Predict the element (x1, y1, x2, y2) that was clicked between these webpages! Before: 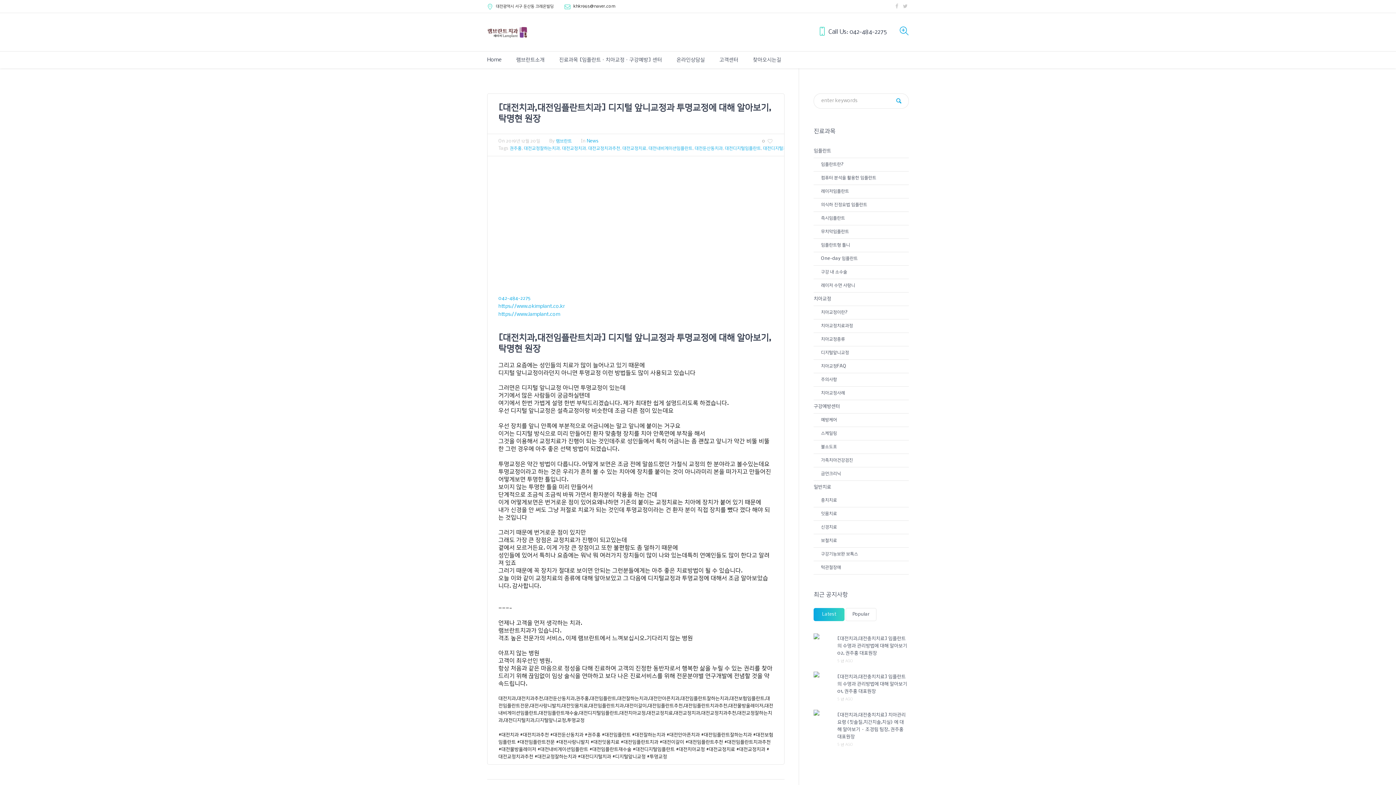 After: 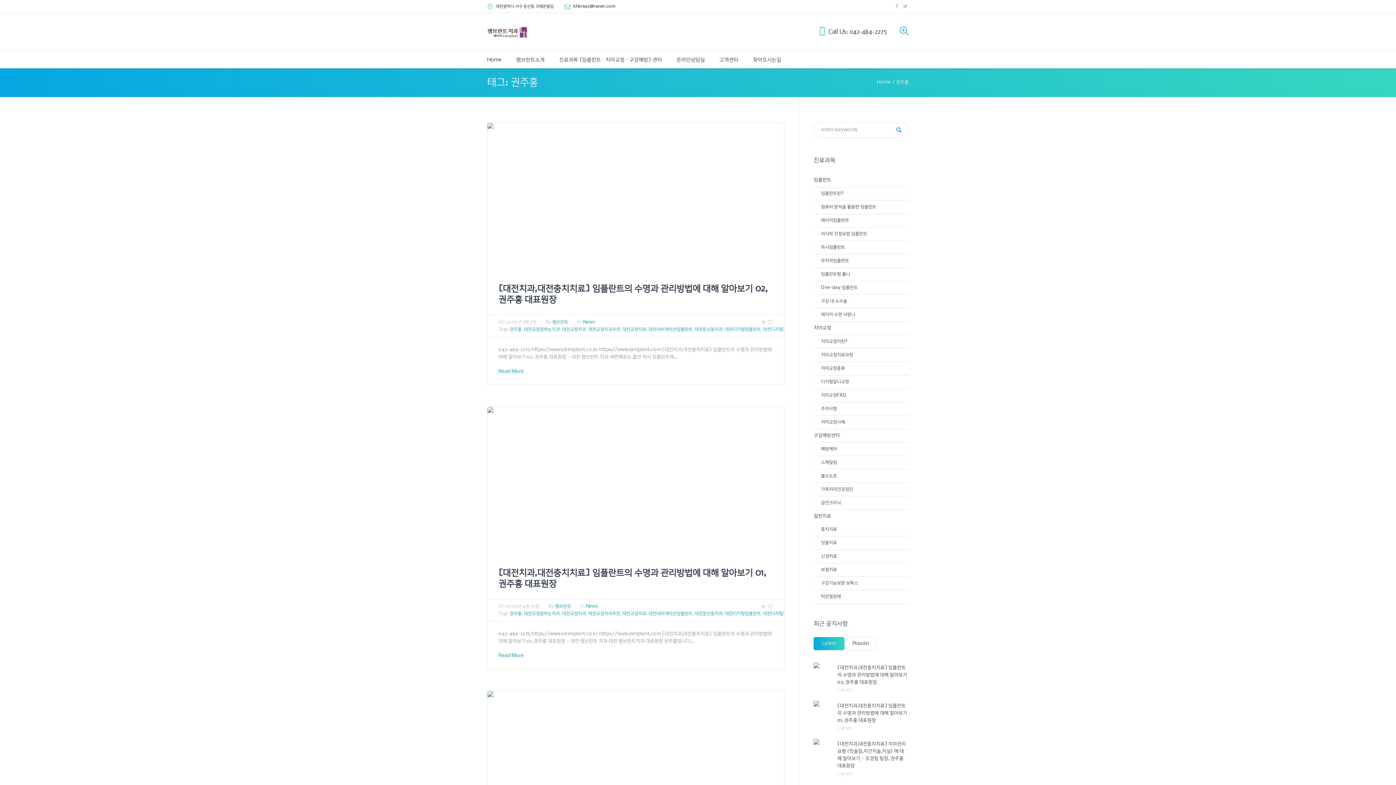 Action: label: 권주홍 bbox: (509, 146, 521, 150)